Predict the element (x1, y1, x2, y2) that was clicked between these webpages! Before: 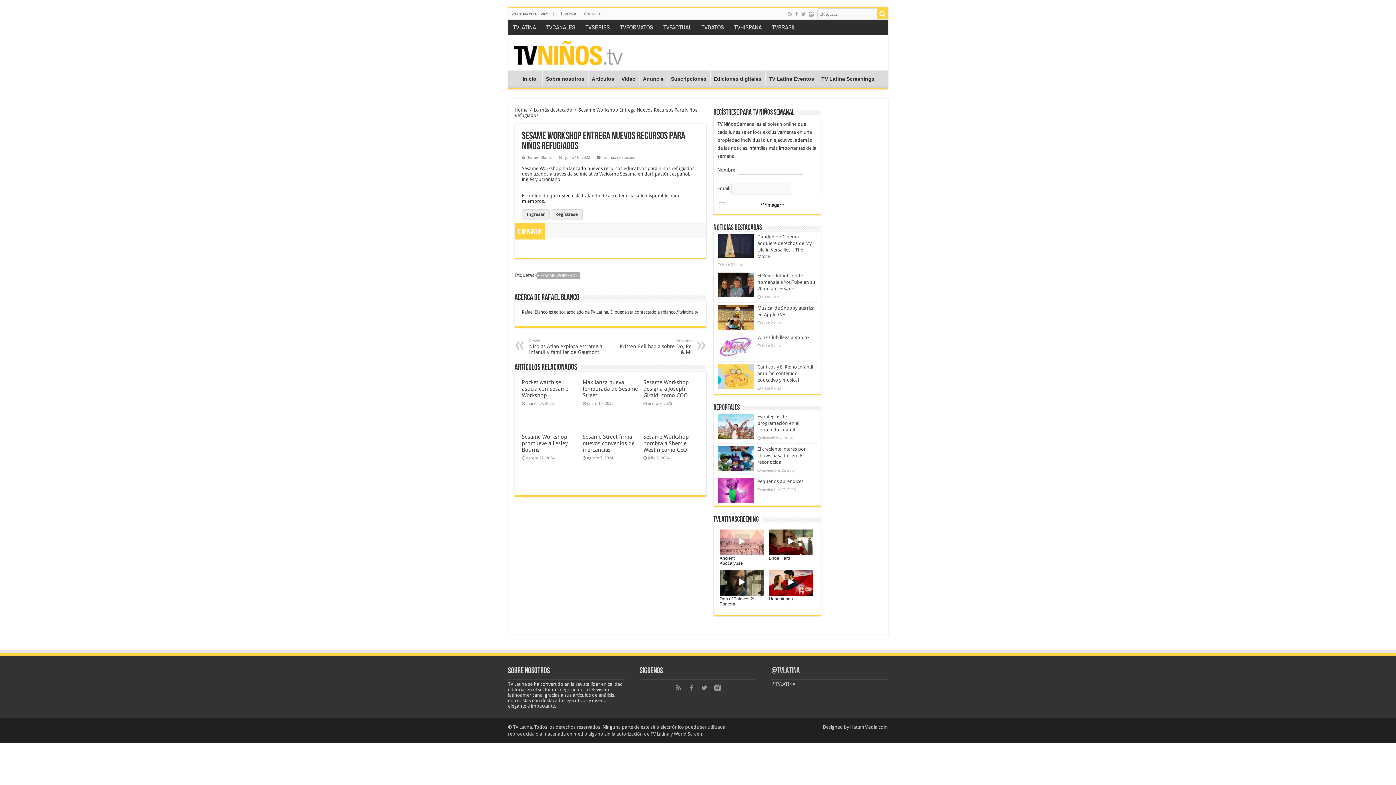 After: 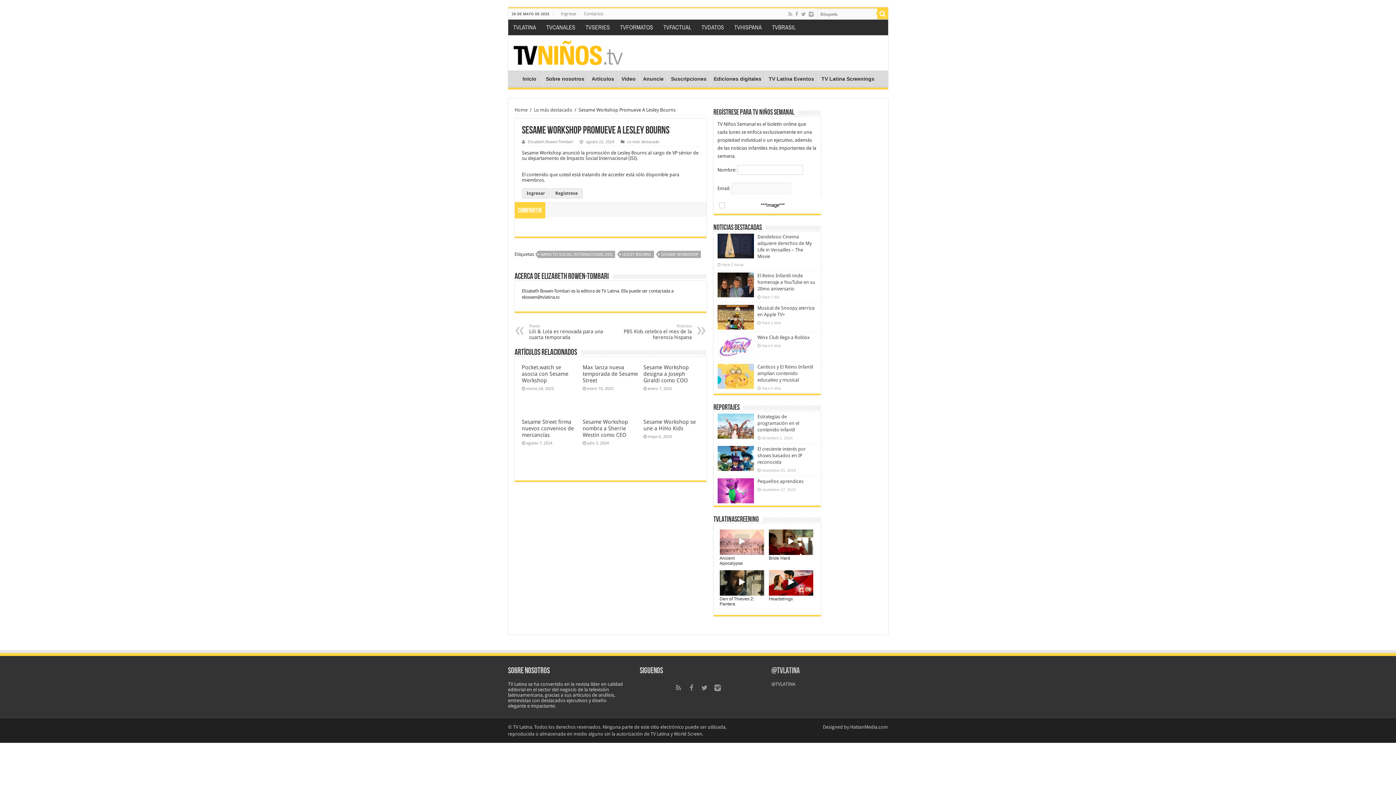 Action: label: Sesame Workshop promueve a Lesley Bourns bbox: (522, 433, 567, 453)